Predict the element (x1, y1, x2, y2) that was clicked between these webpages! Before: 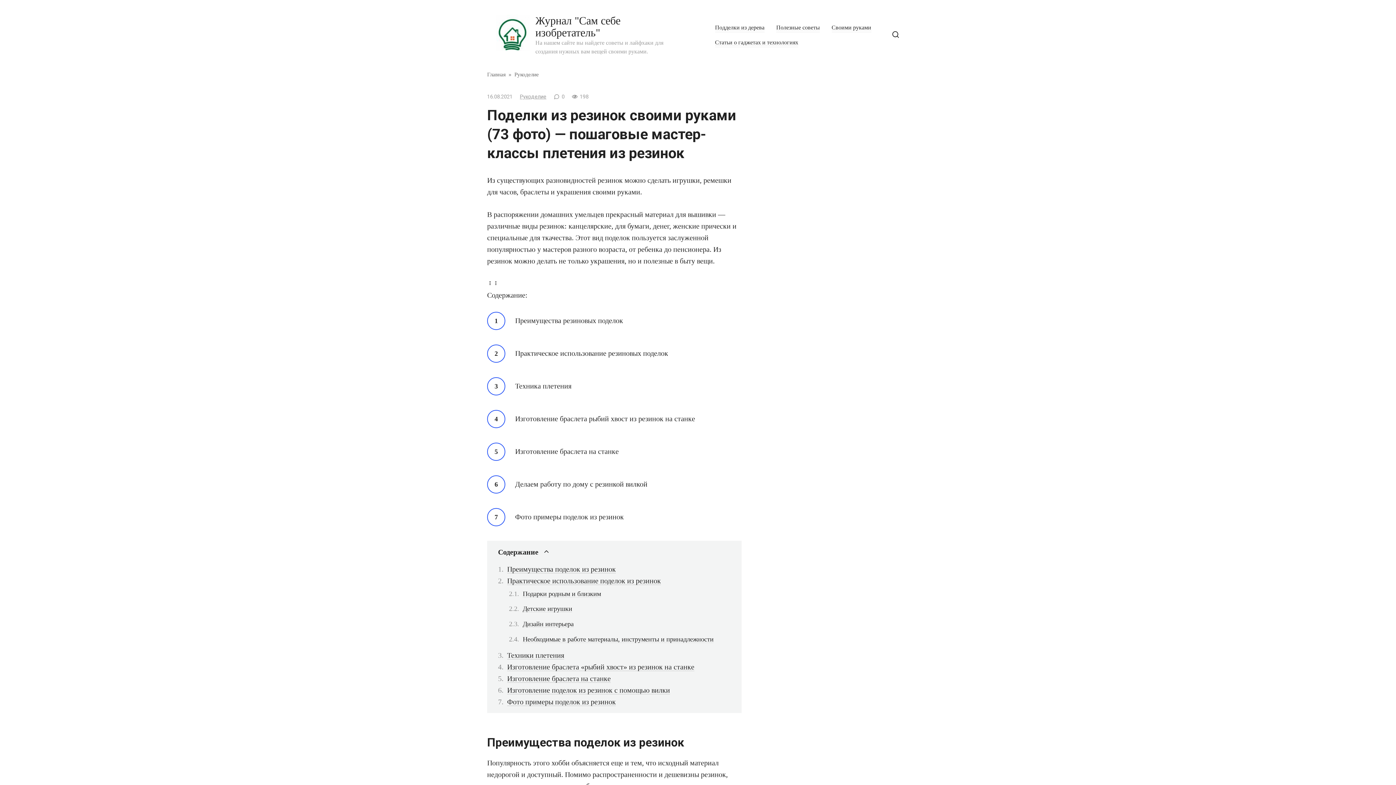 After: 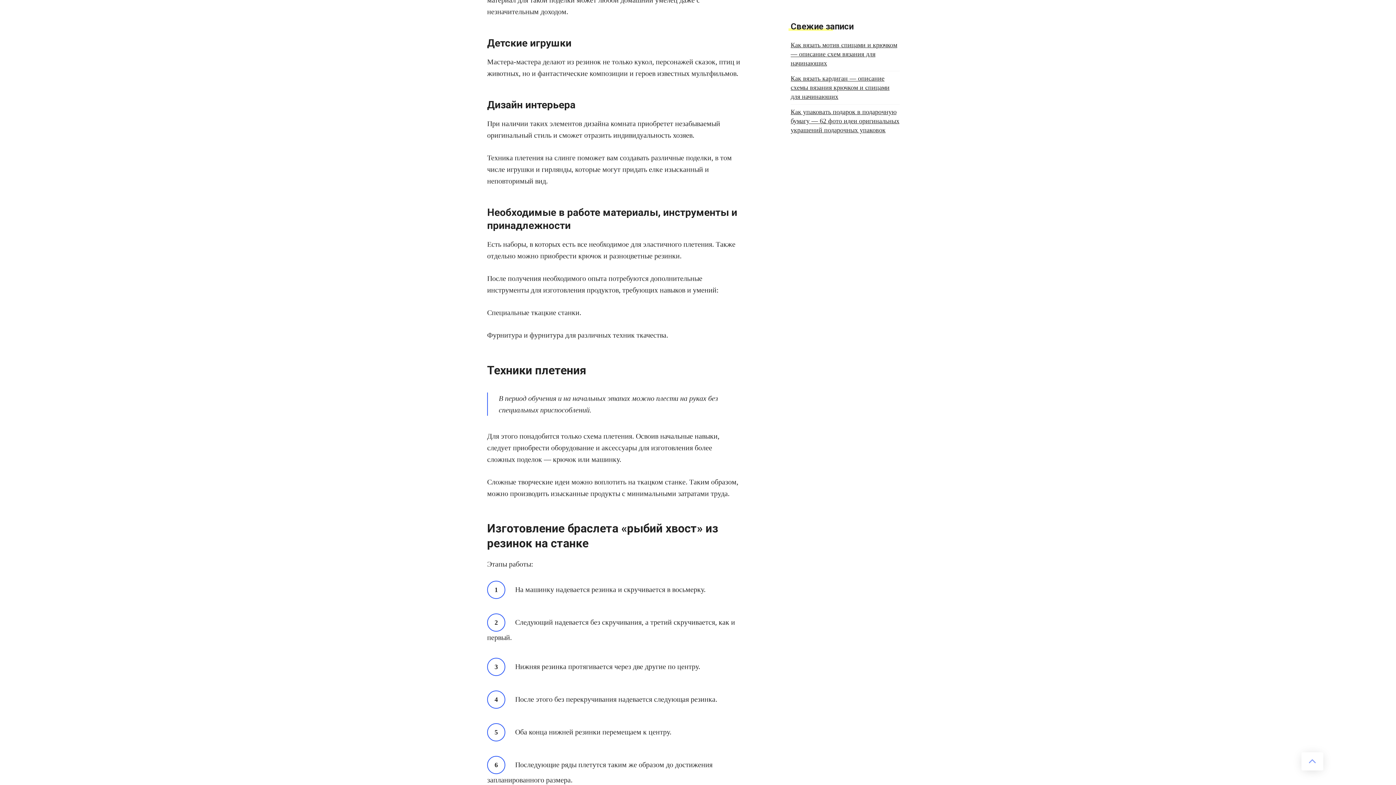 Action: label: Детские игрушки bbox: (522, 605, 572, 612)